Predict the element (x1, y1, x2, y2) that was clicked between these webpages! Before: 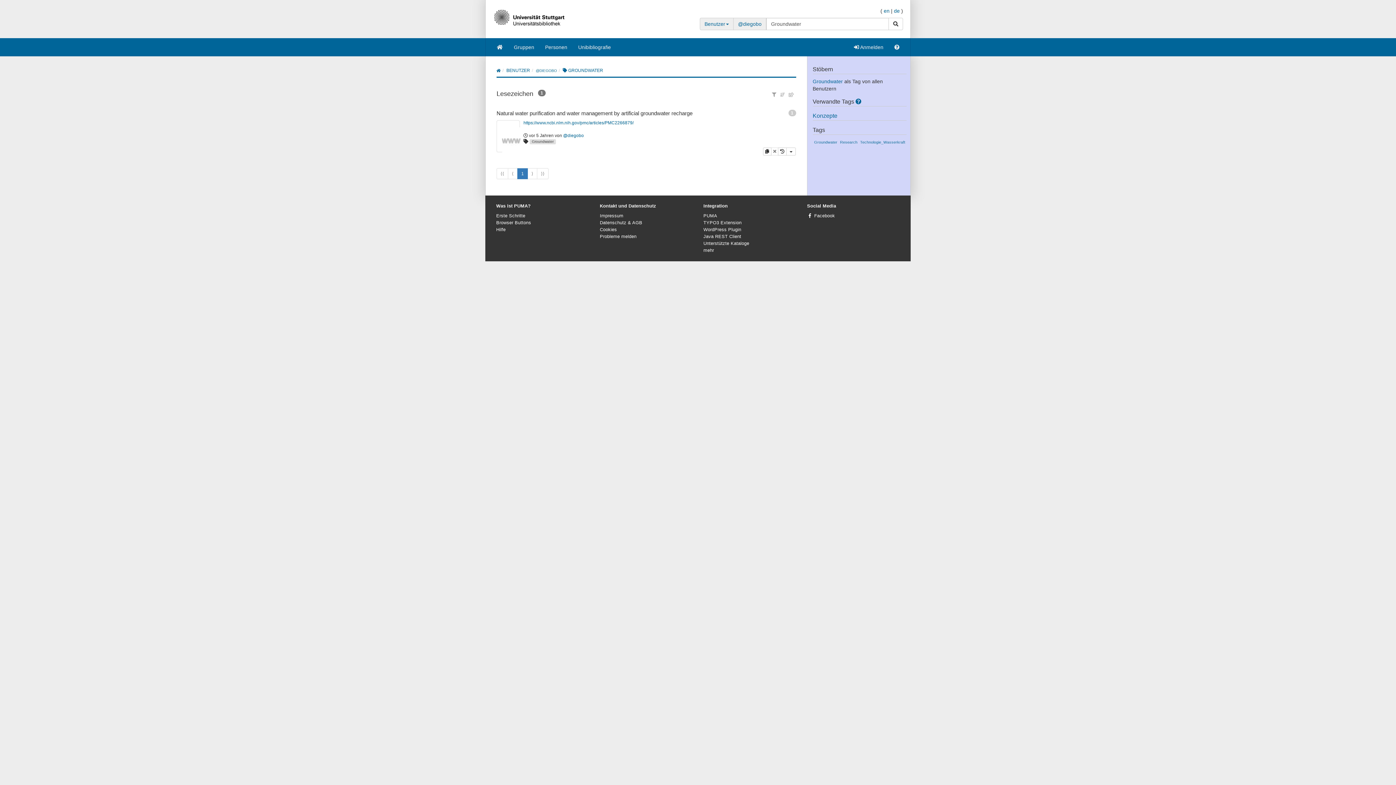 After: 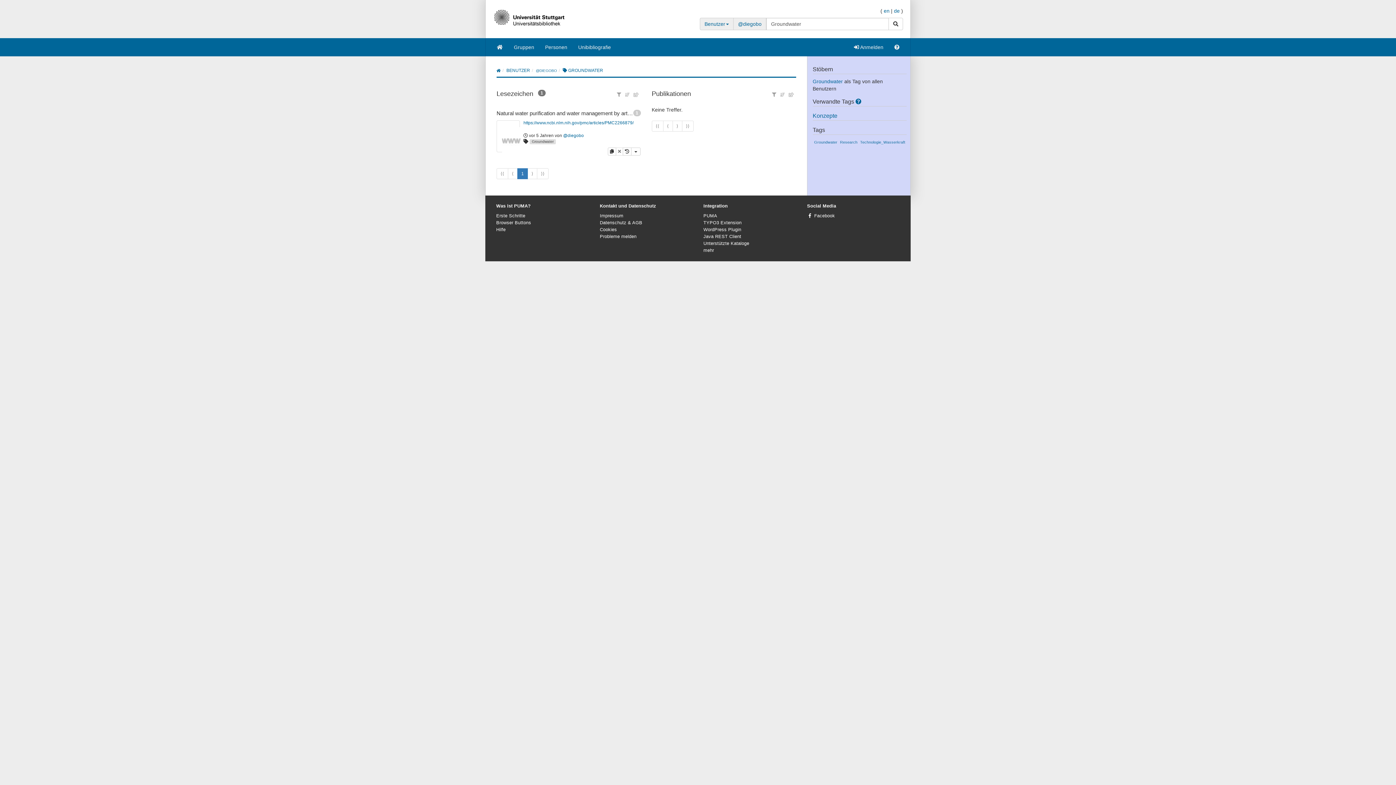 Action: bbox: (888, 17, 903, 30) label: Suche